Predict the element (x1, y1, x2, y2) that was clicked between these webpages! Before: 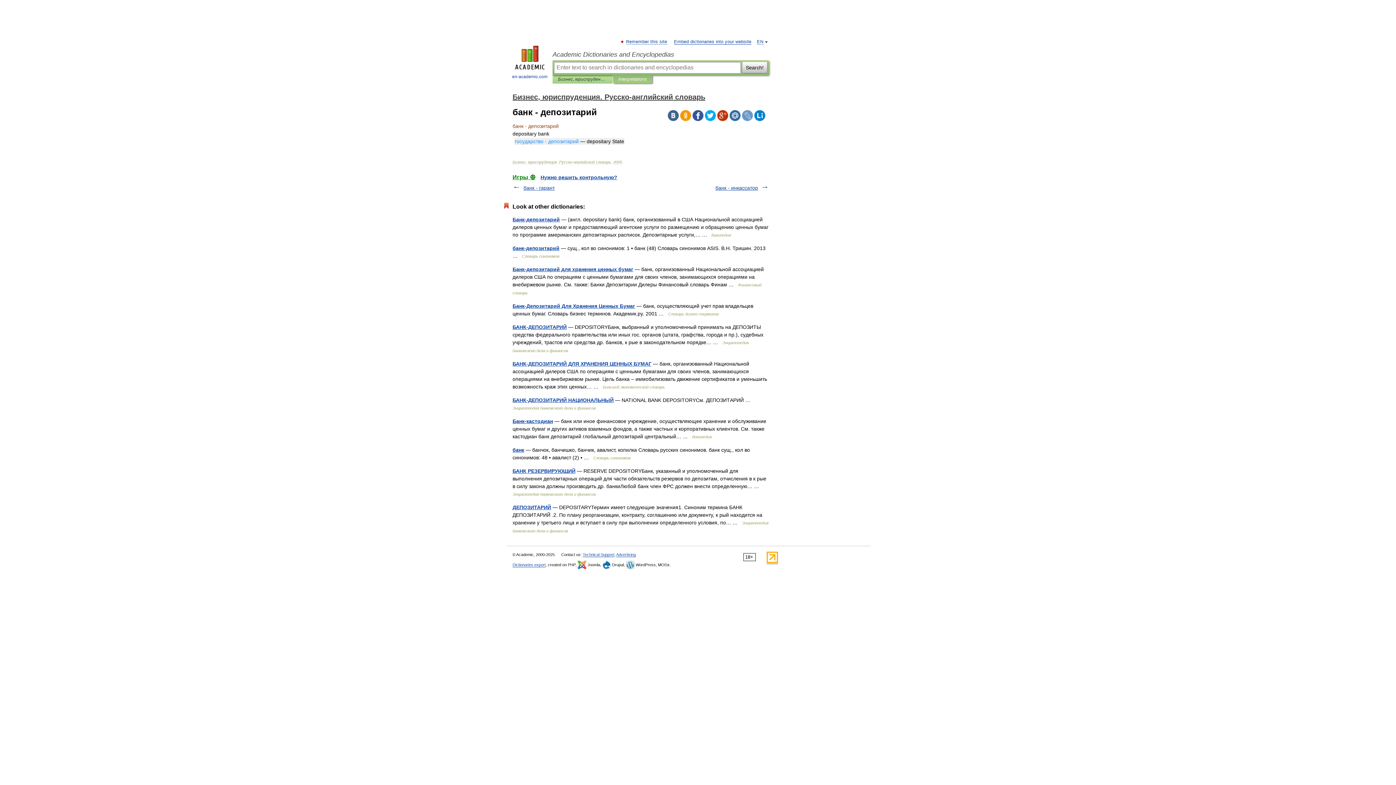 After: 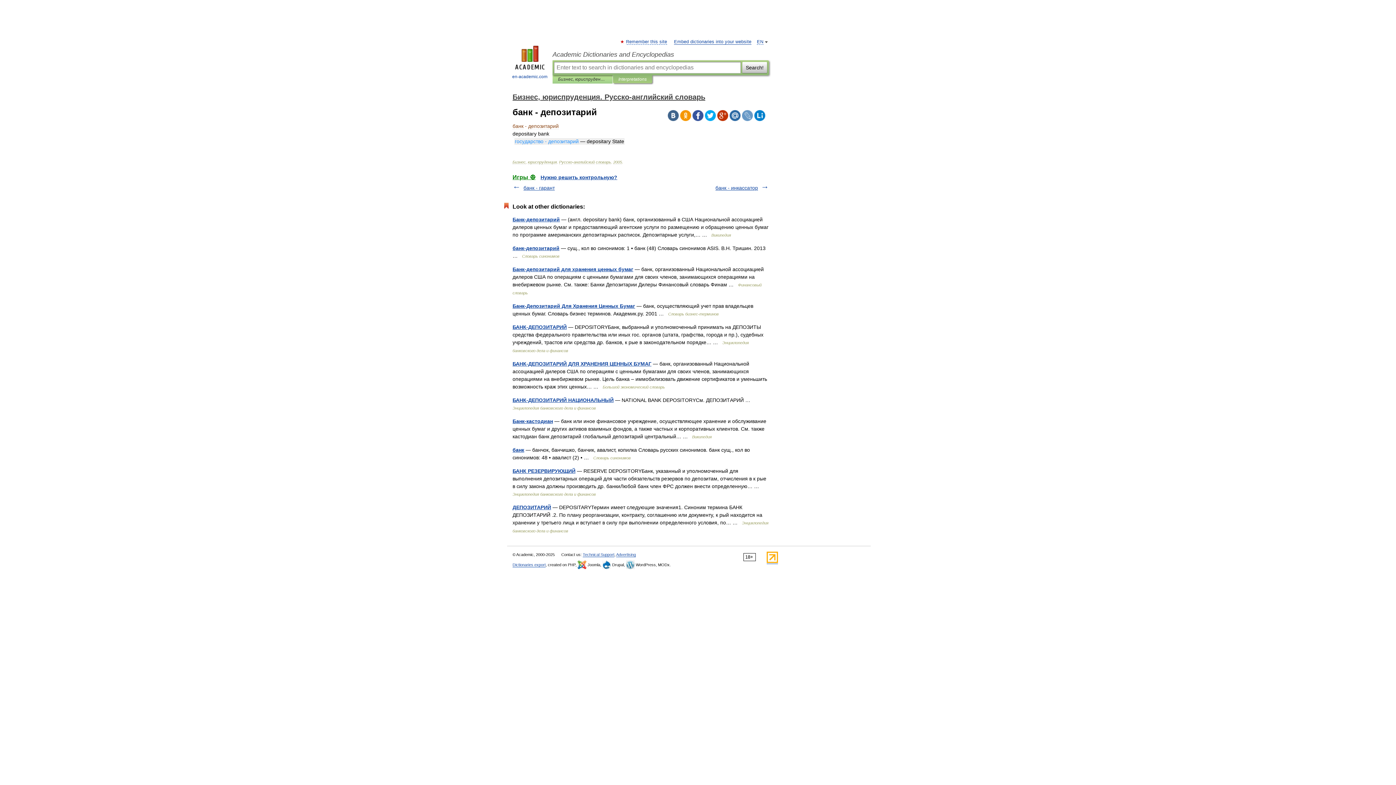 Action: bbox: (754, 110, 765, 121)